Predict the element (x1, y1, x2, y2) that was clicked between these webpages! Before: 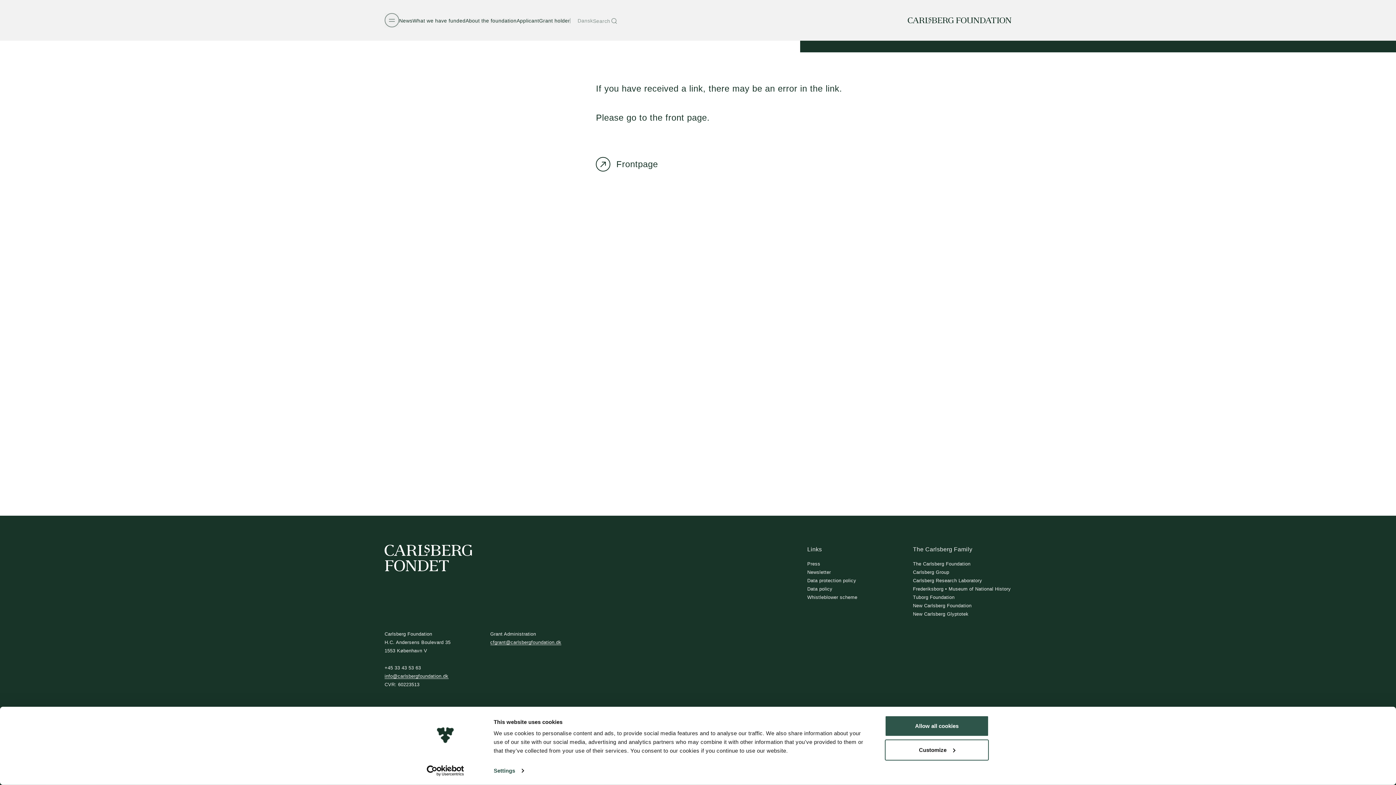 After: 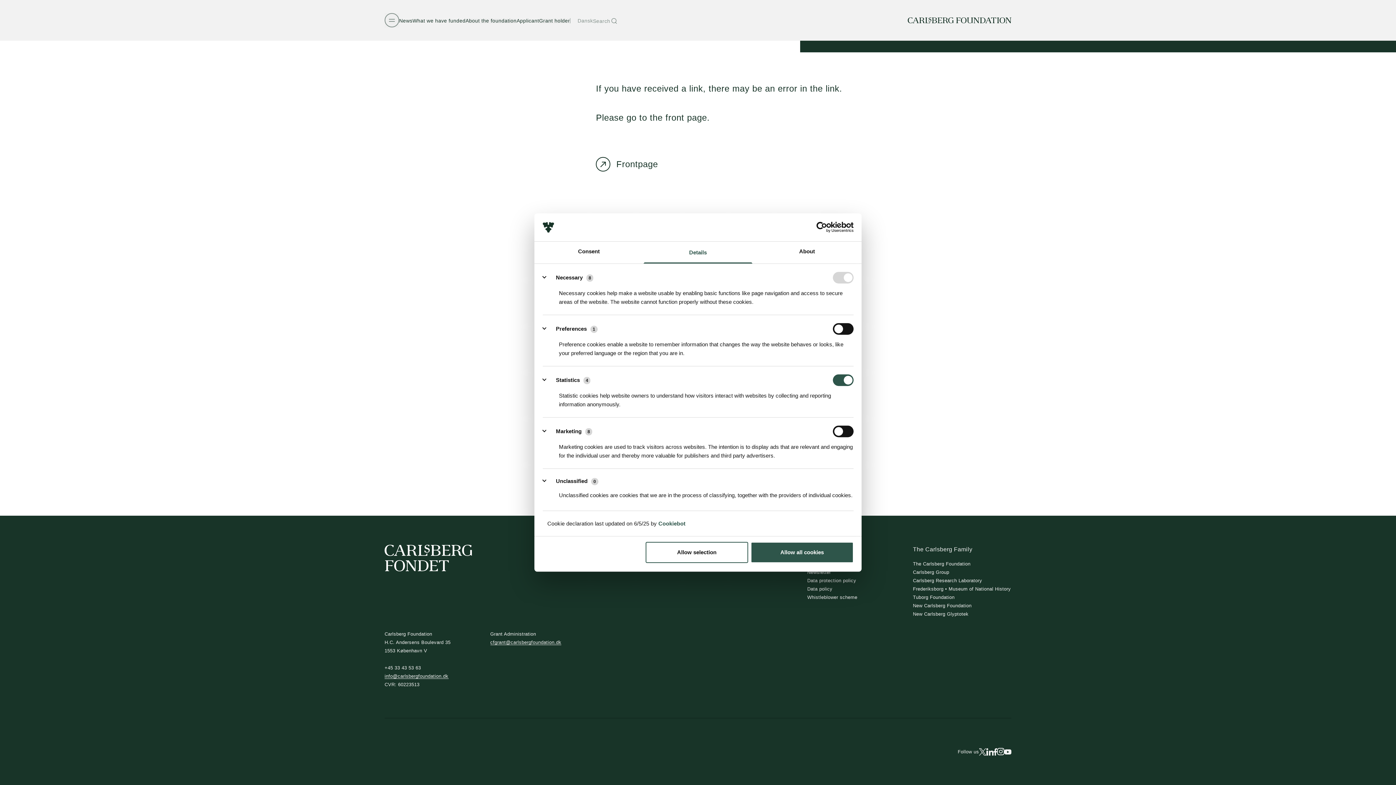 Action: bbox: (885, 739, 989, 760) label: Customize